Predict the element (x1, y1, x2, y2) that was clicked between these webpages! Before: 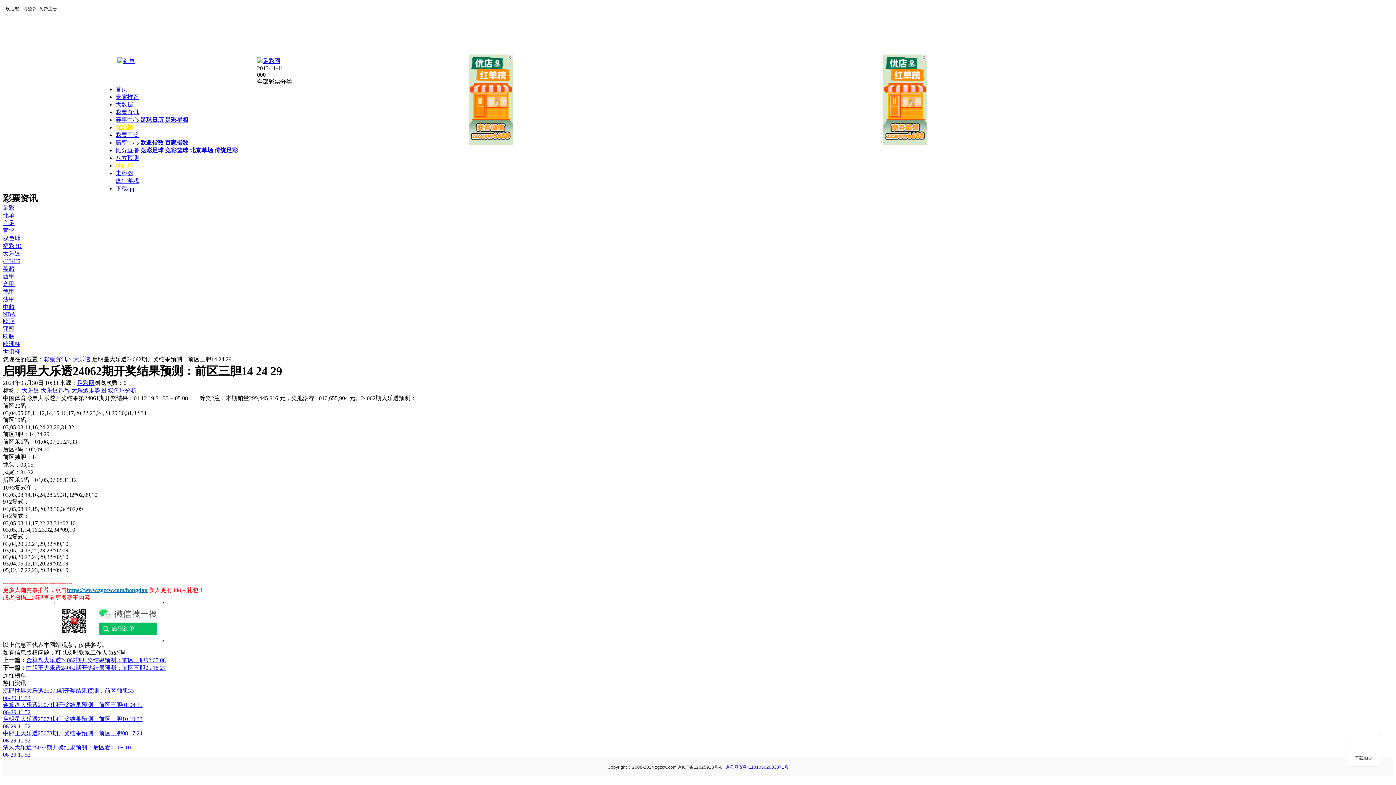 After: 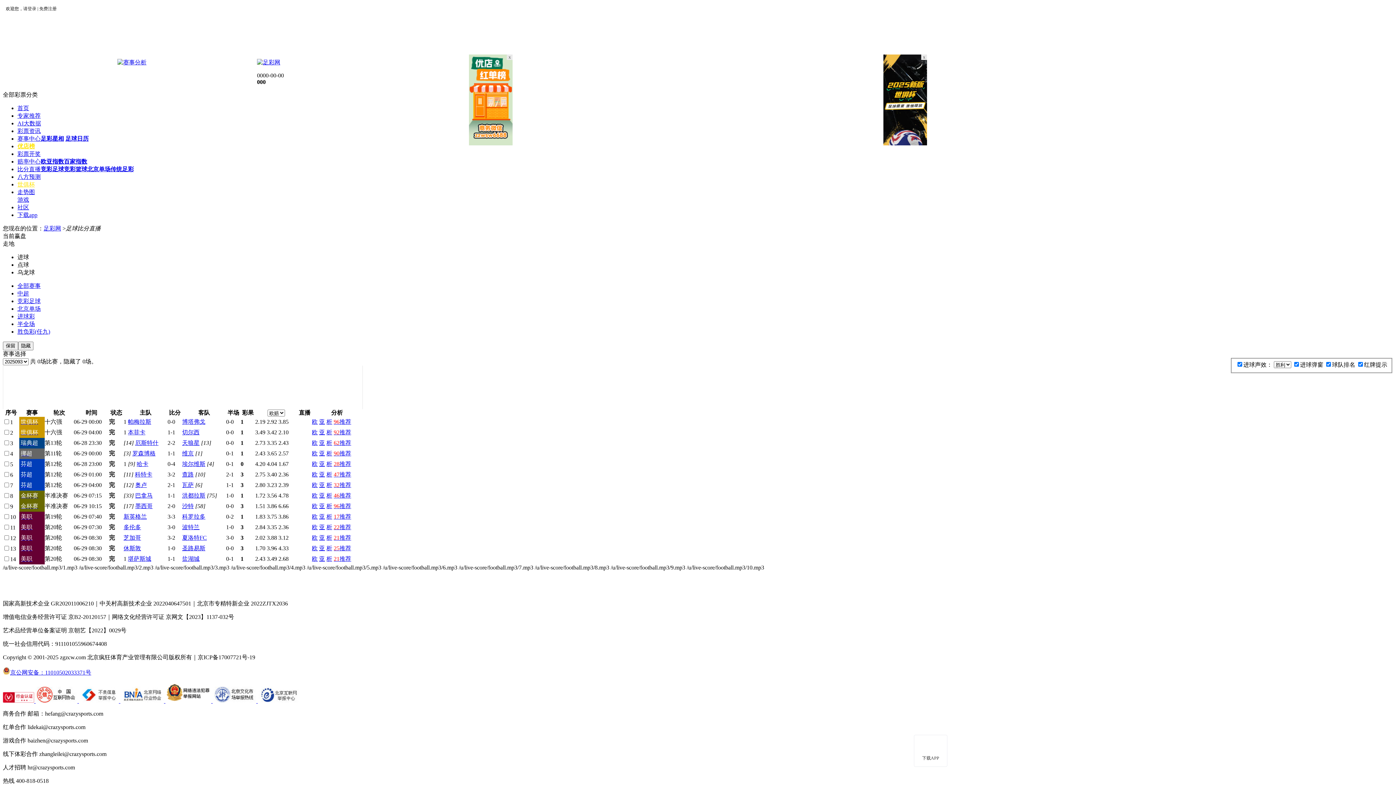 Action: bbox: (214, 147, 237, 153) label: 传统足彩